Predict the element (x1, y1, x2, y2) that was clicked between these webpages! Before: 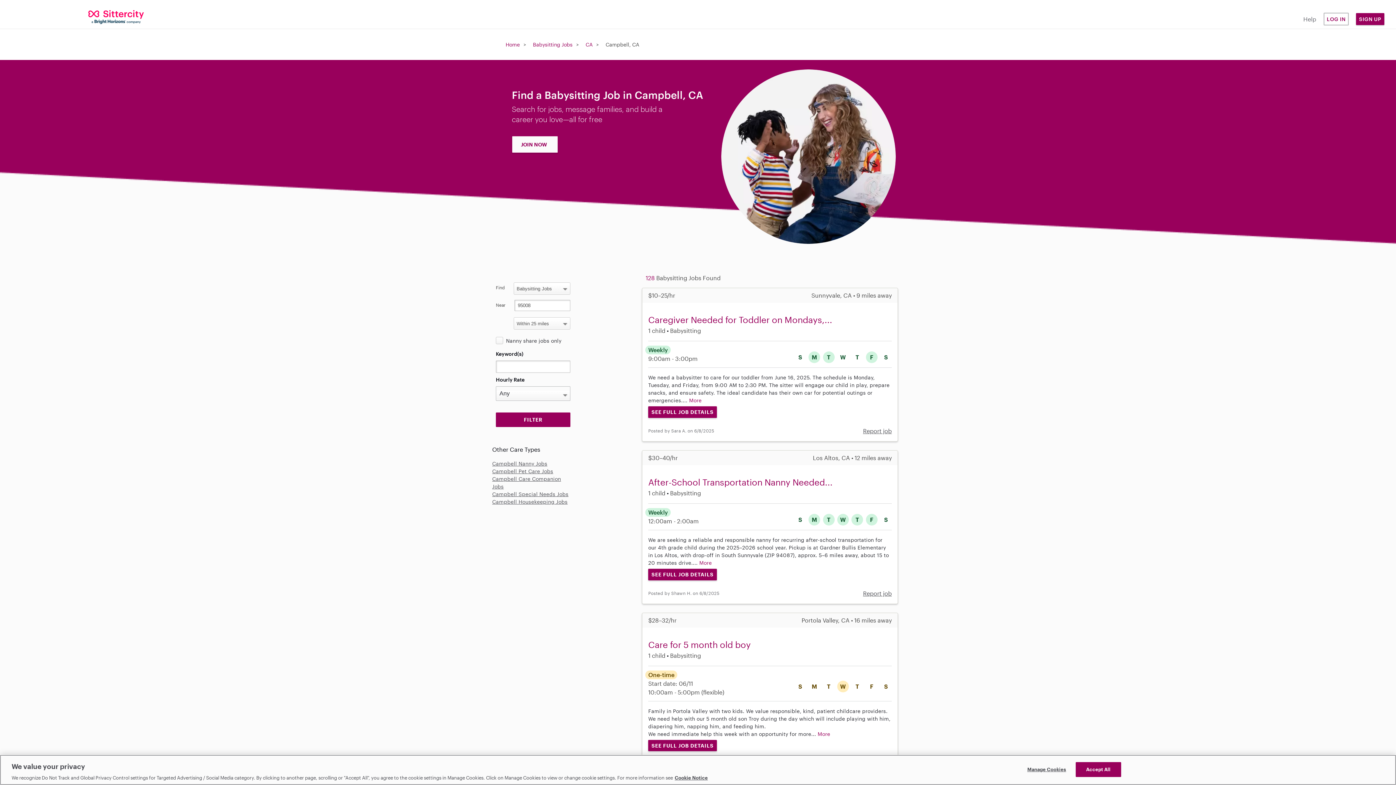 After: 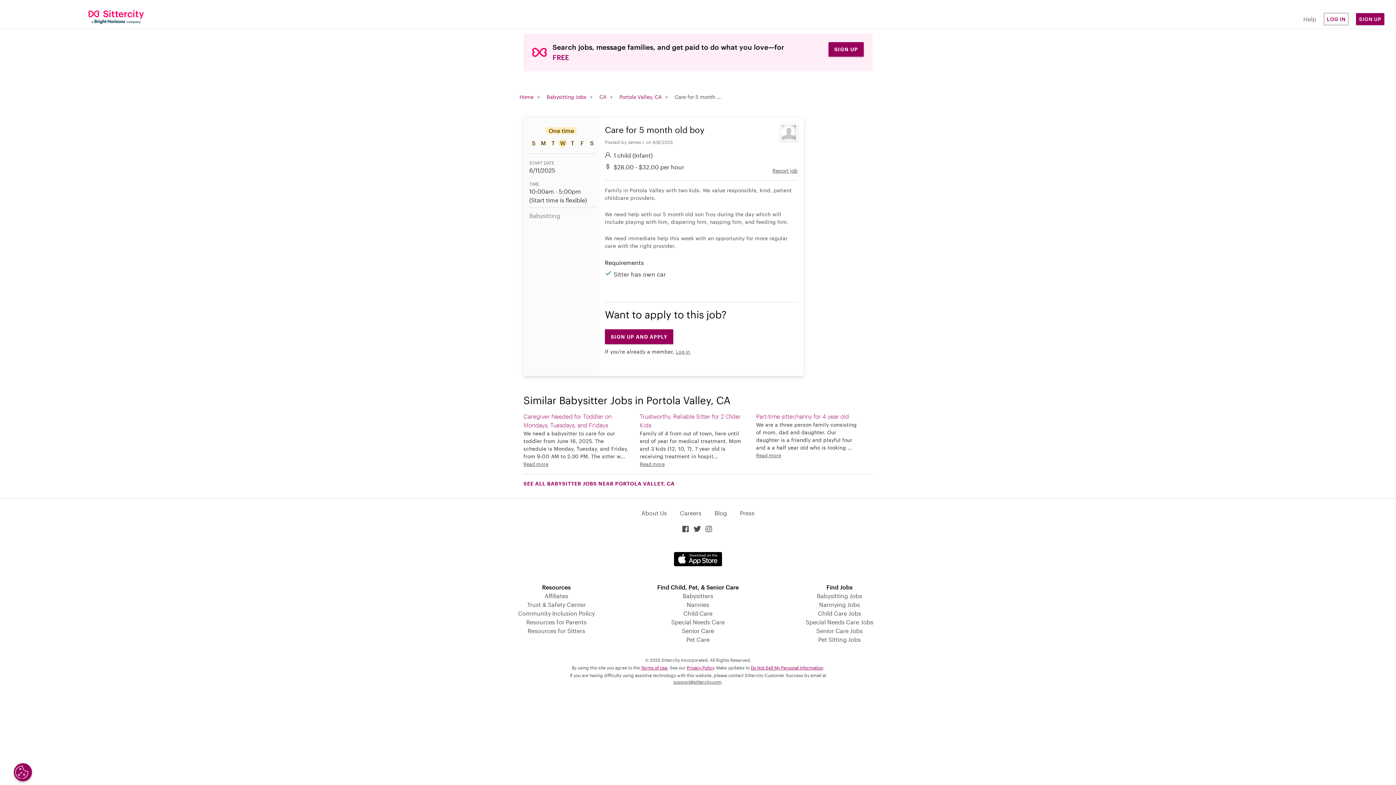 Action: label: More bbox: (817, 731, 830, 737)